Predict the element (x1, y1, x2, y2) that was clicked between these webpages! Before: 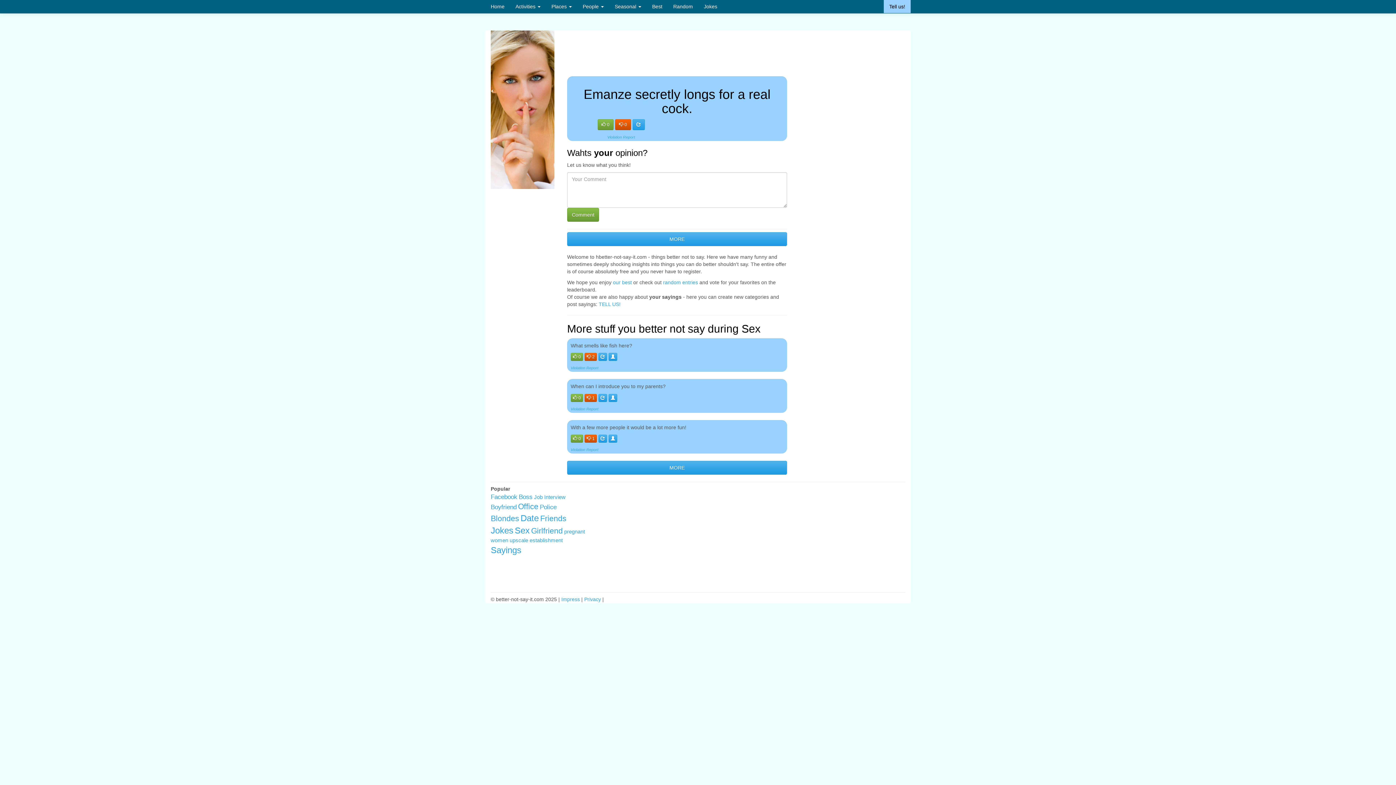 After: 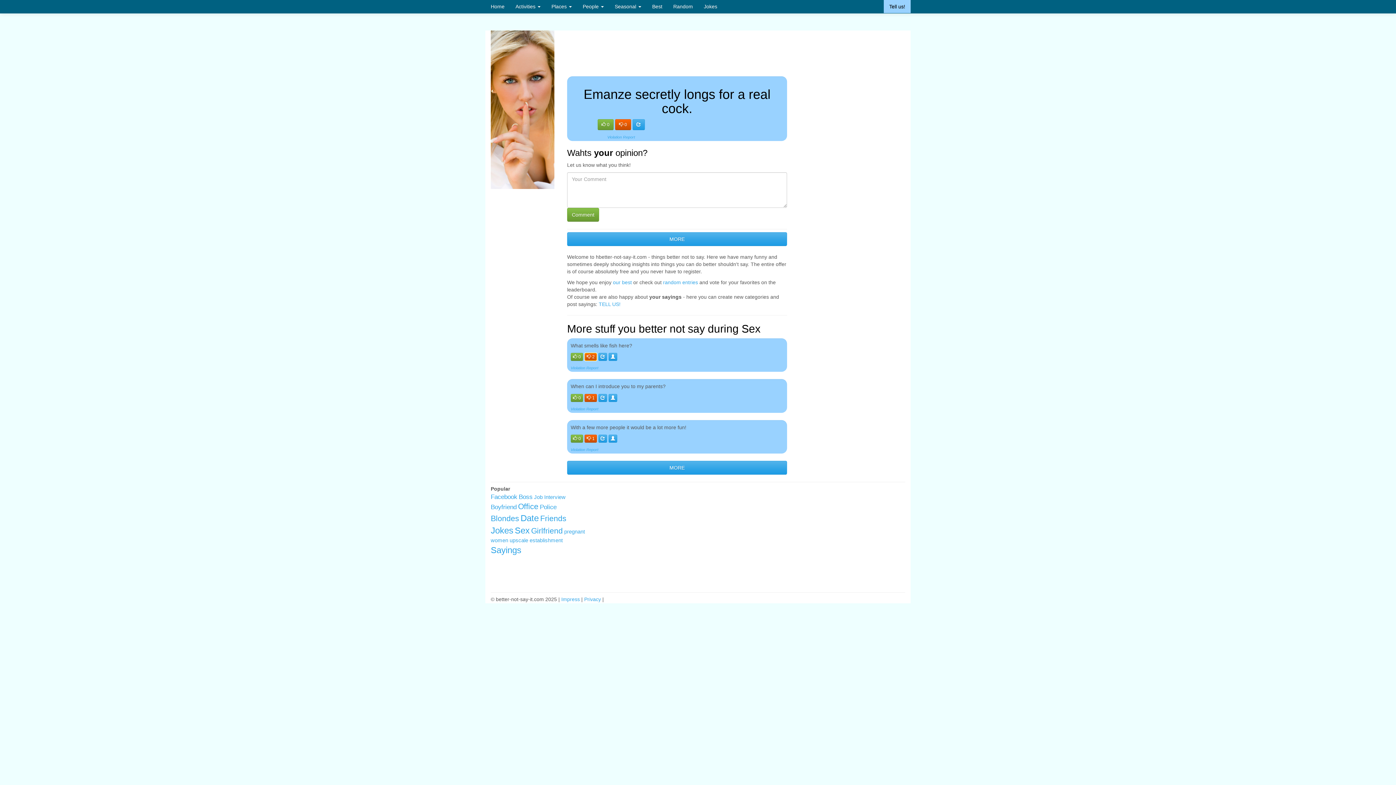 Action: bbox: (584, 353, 597, 361) label:  2